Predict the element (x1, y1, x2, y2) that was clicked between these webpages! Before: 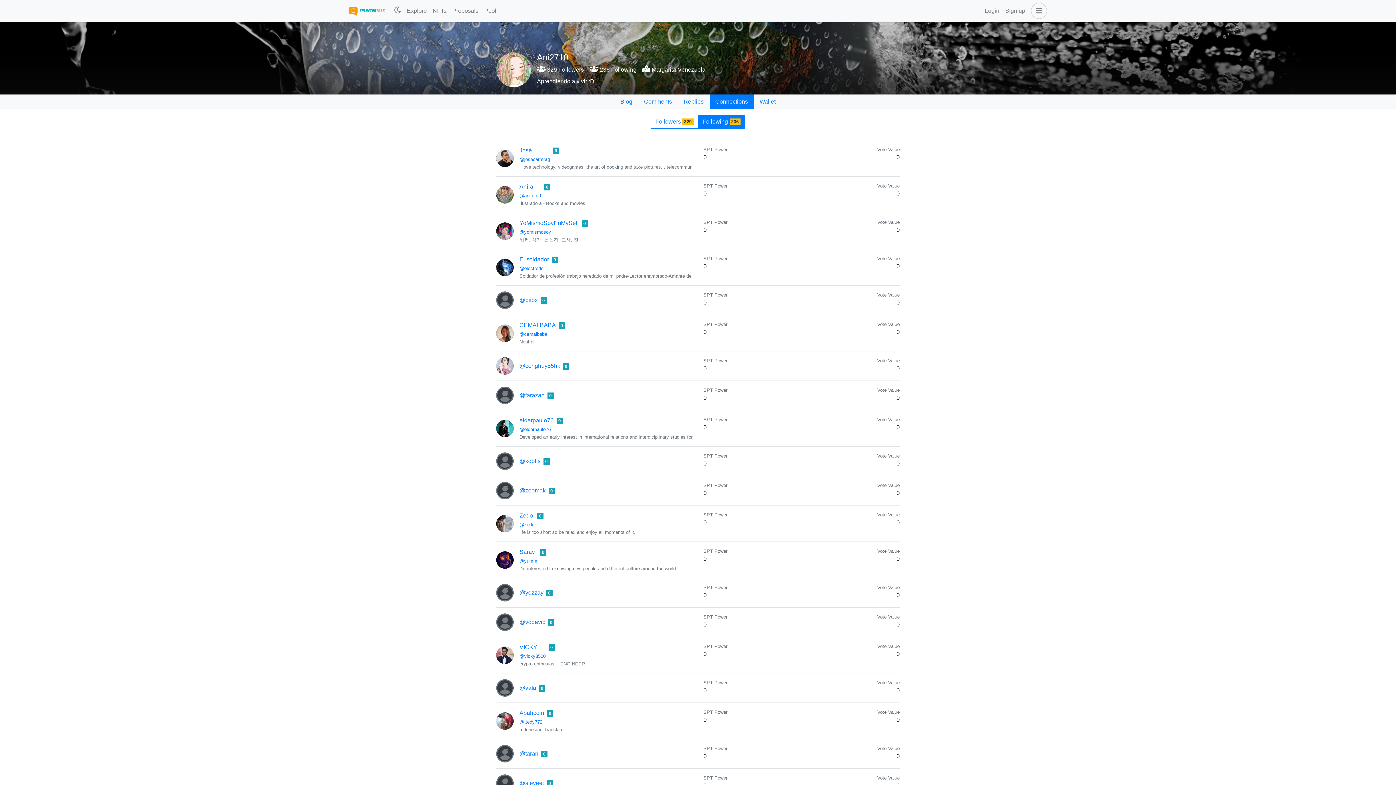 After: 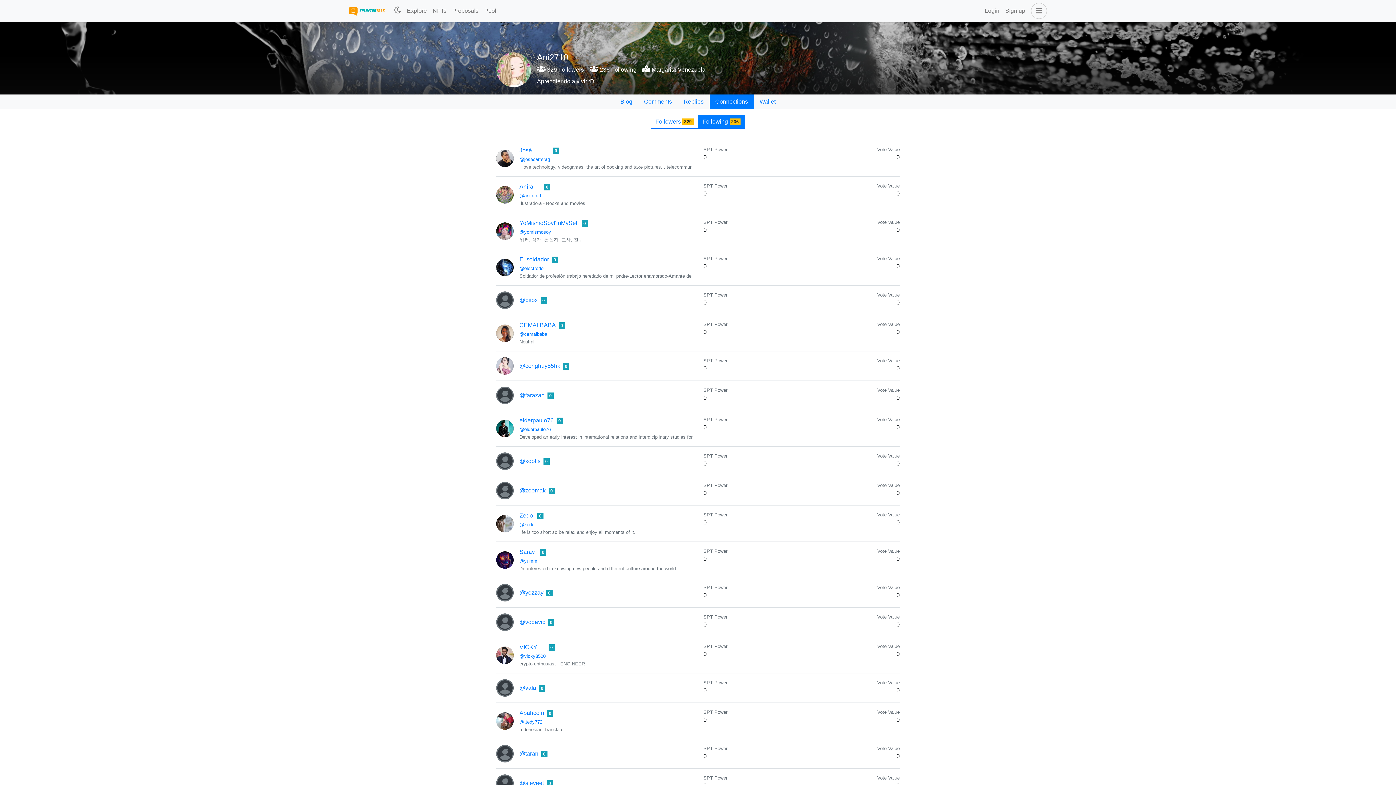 Action: bbox: (589, 66, 636, 72) label:  236 Following